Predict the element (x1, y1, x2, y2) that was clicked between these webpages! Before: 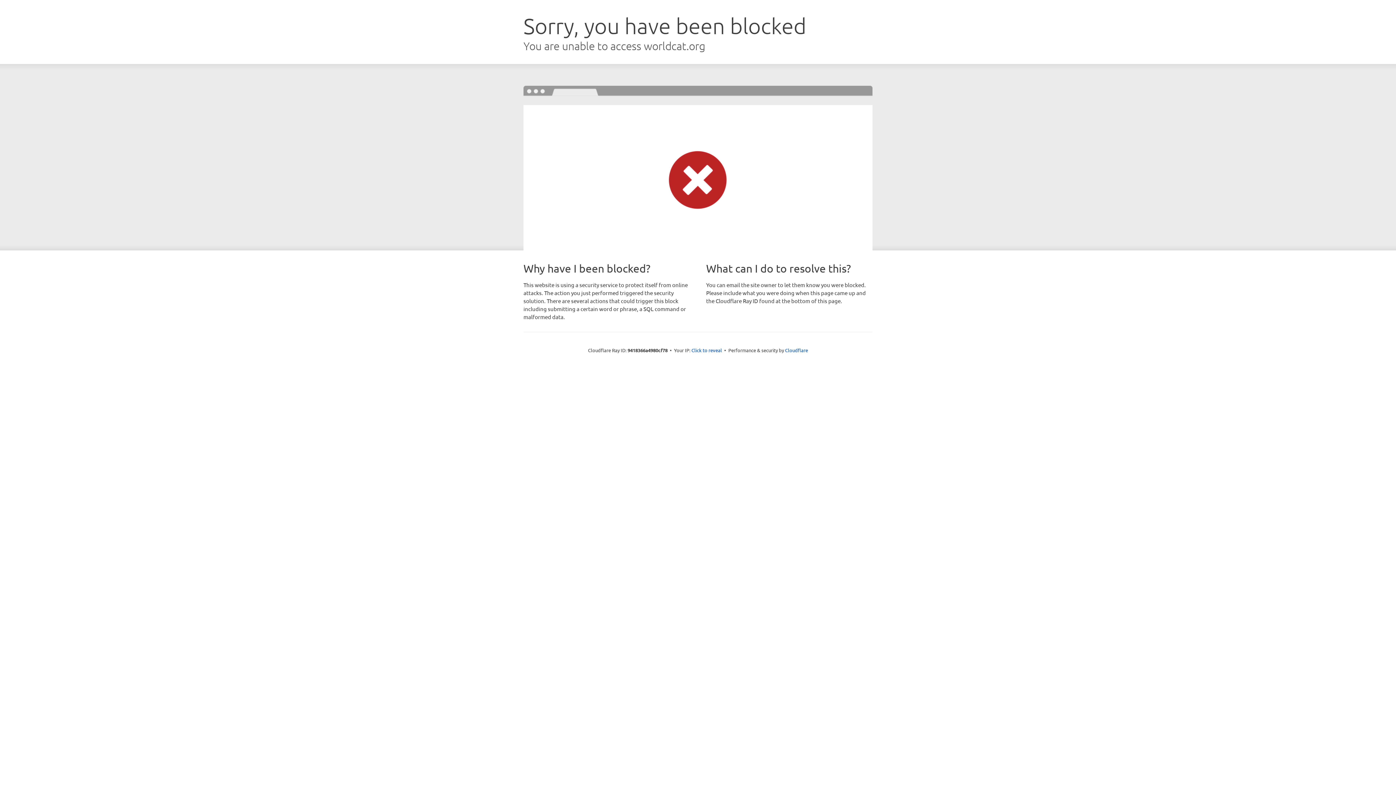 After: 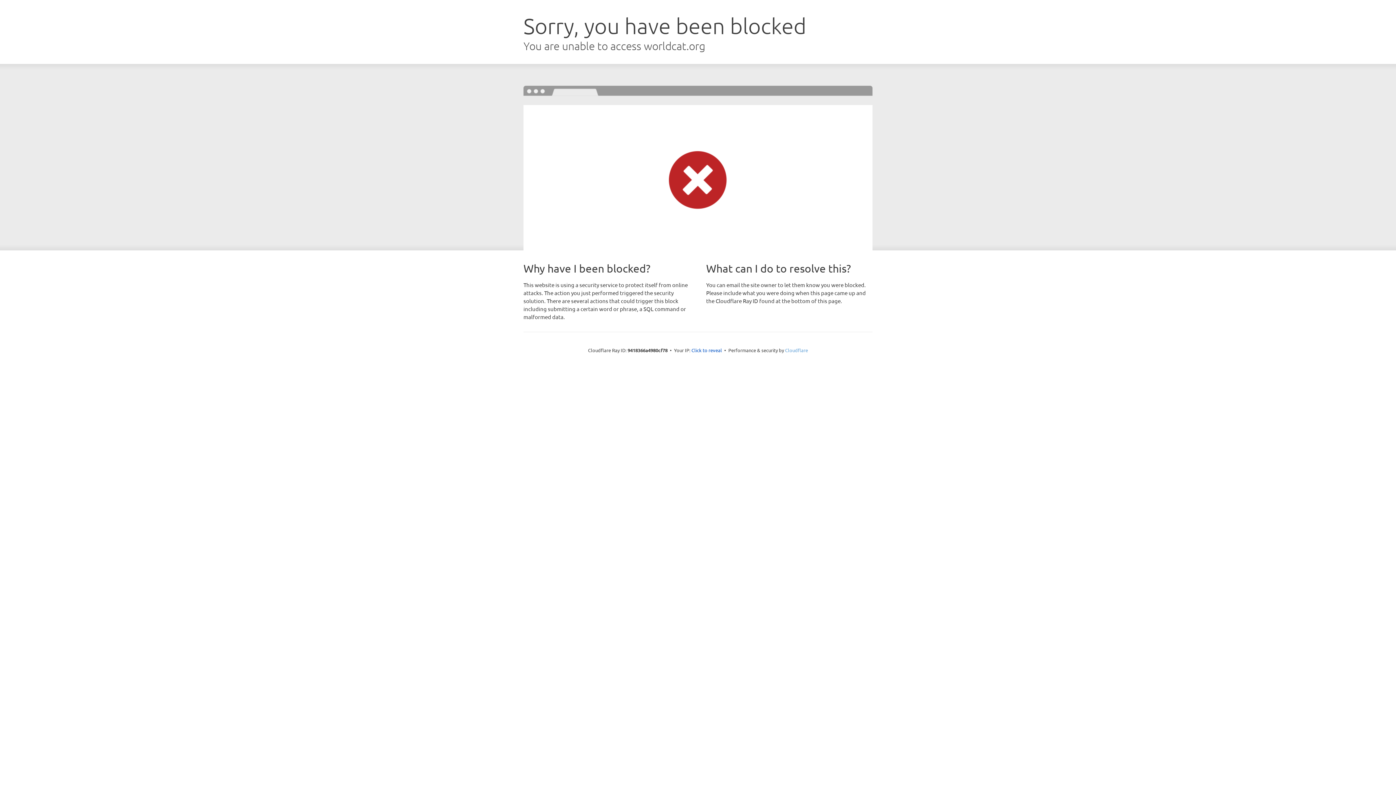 Action: bbox: (785, 347, 808, 353) label: Cloudflare